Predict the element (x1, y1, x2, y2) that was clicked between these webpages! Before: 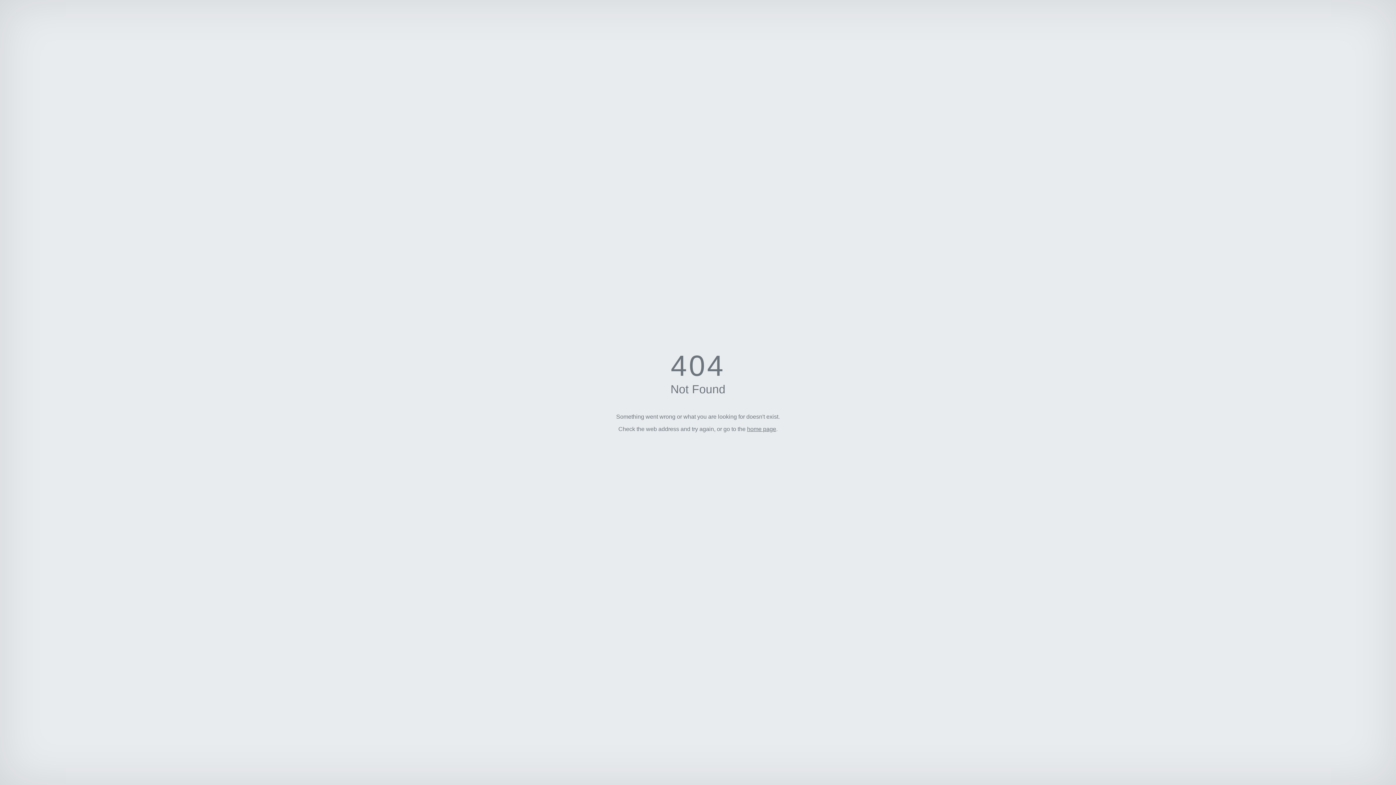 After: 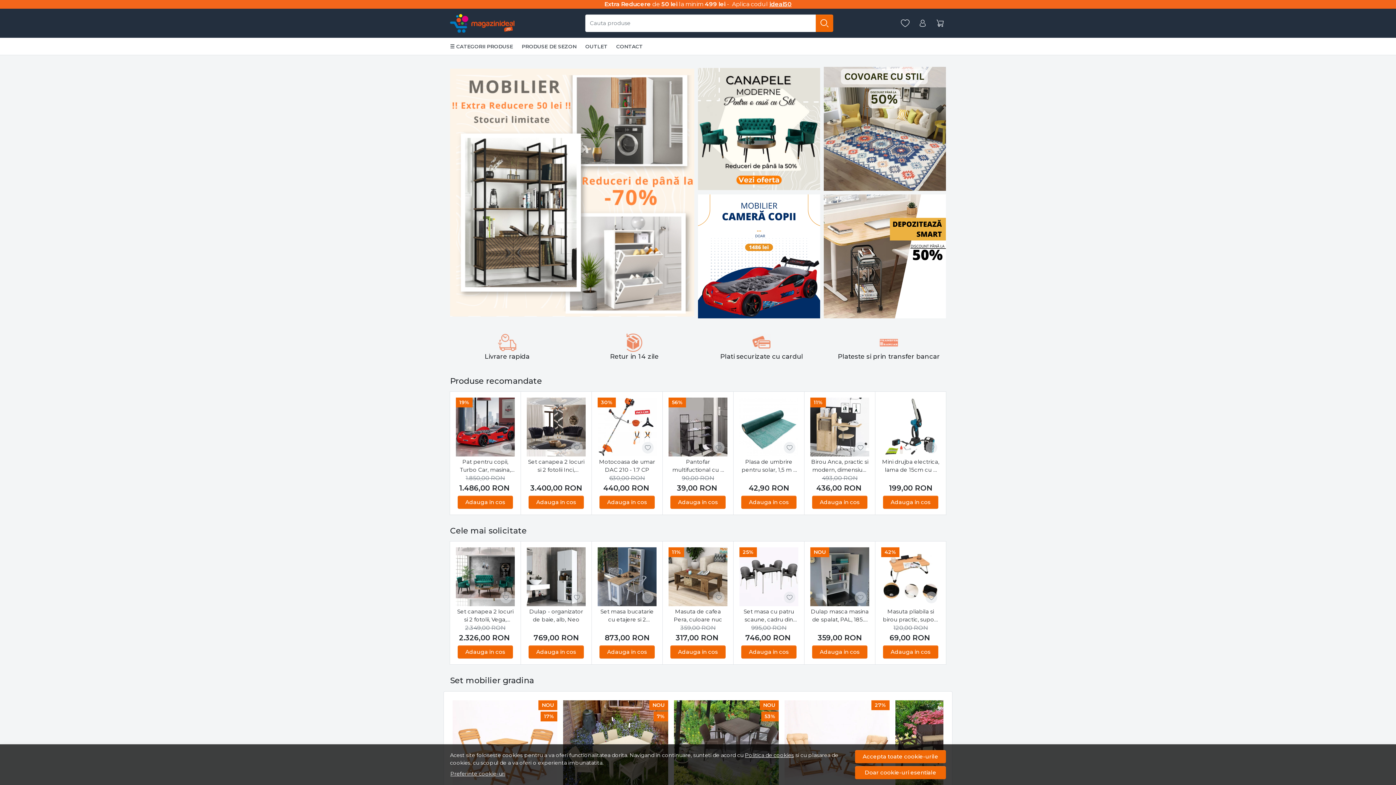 Action: label: home page bbox: (747, 426, 776, 432)